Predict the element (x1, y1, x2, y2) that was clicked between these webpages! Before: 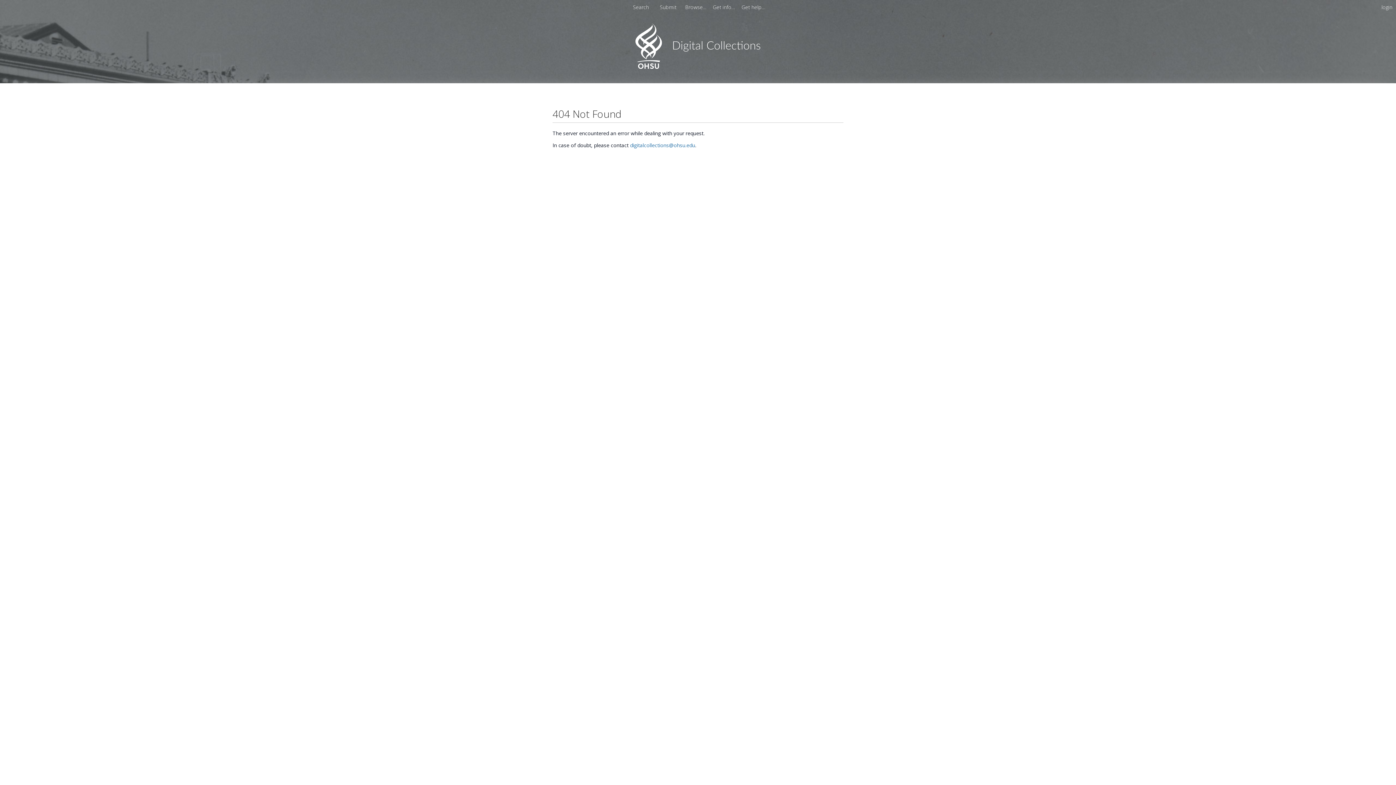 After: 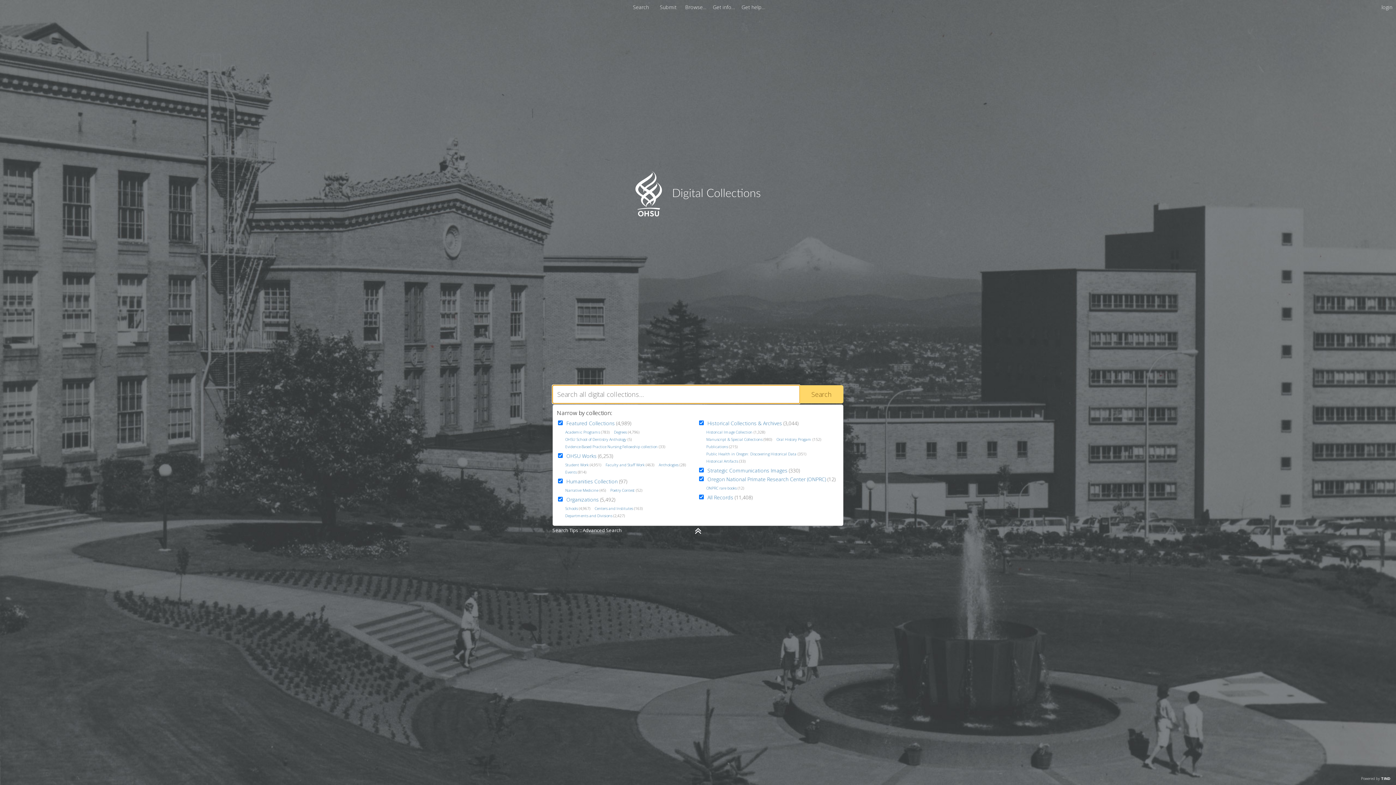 Action: bbox: (630, 3, 651, 10) label: Search